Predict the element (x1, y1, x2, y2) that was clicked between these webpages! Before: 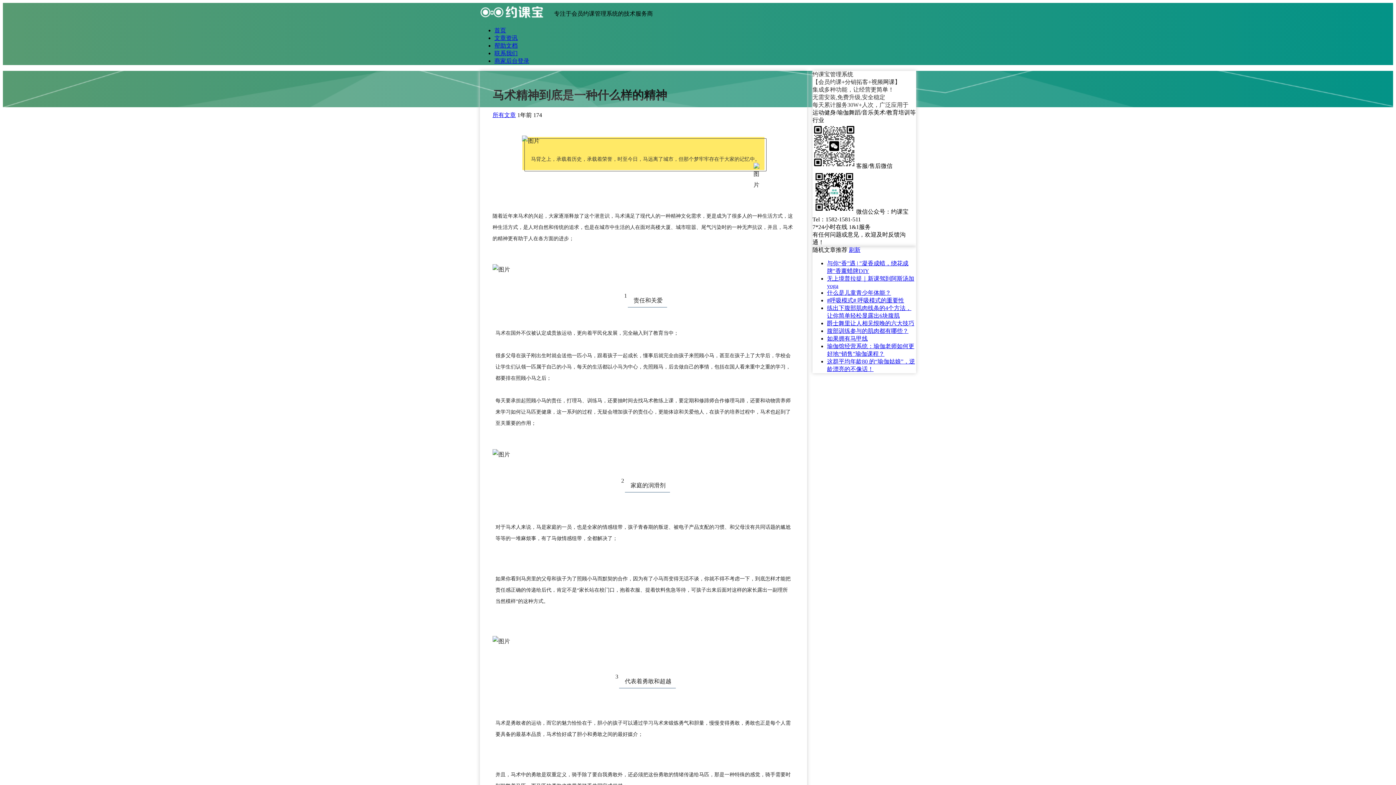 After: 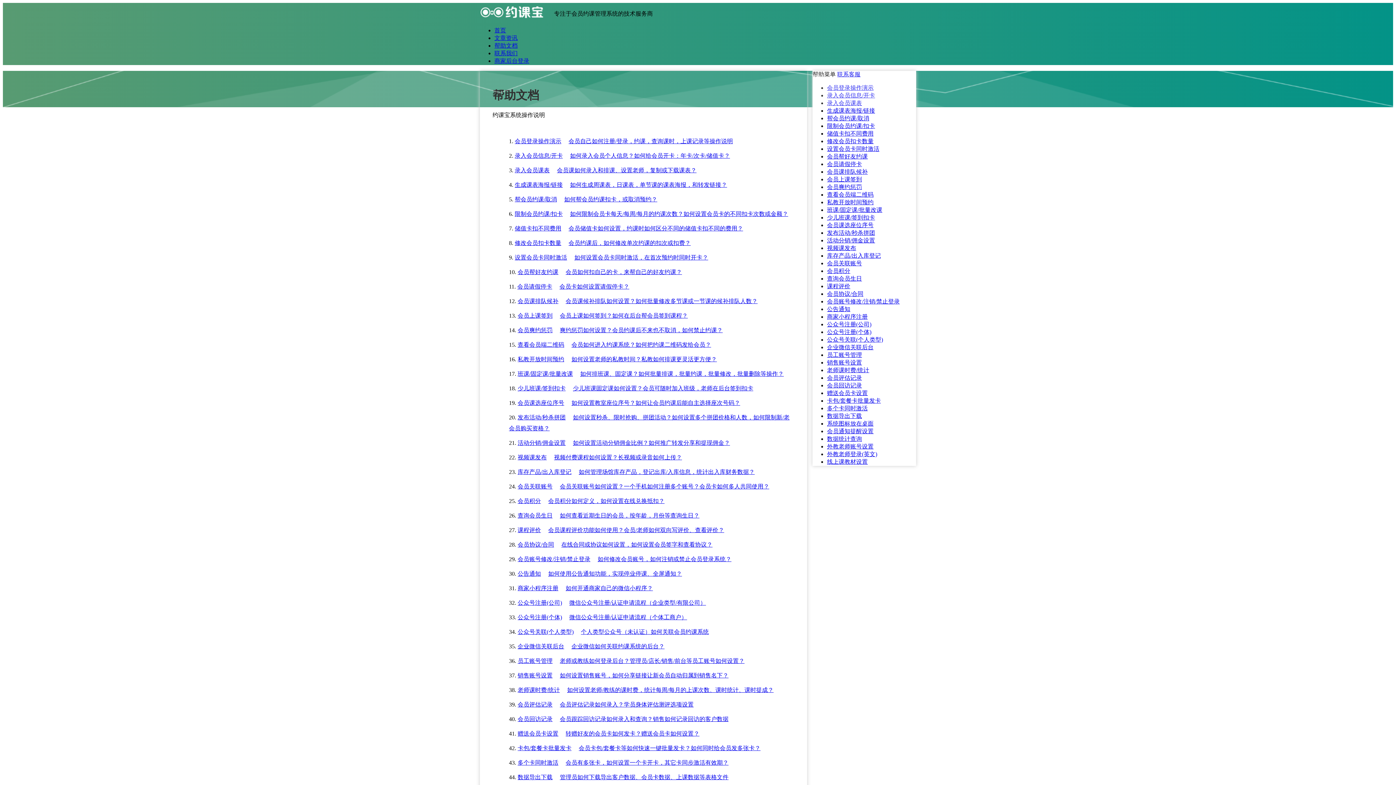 Action: label: 帮助文档 bbox: (494, 42, 517, 48)